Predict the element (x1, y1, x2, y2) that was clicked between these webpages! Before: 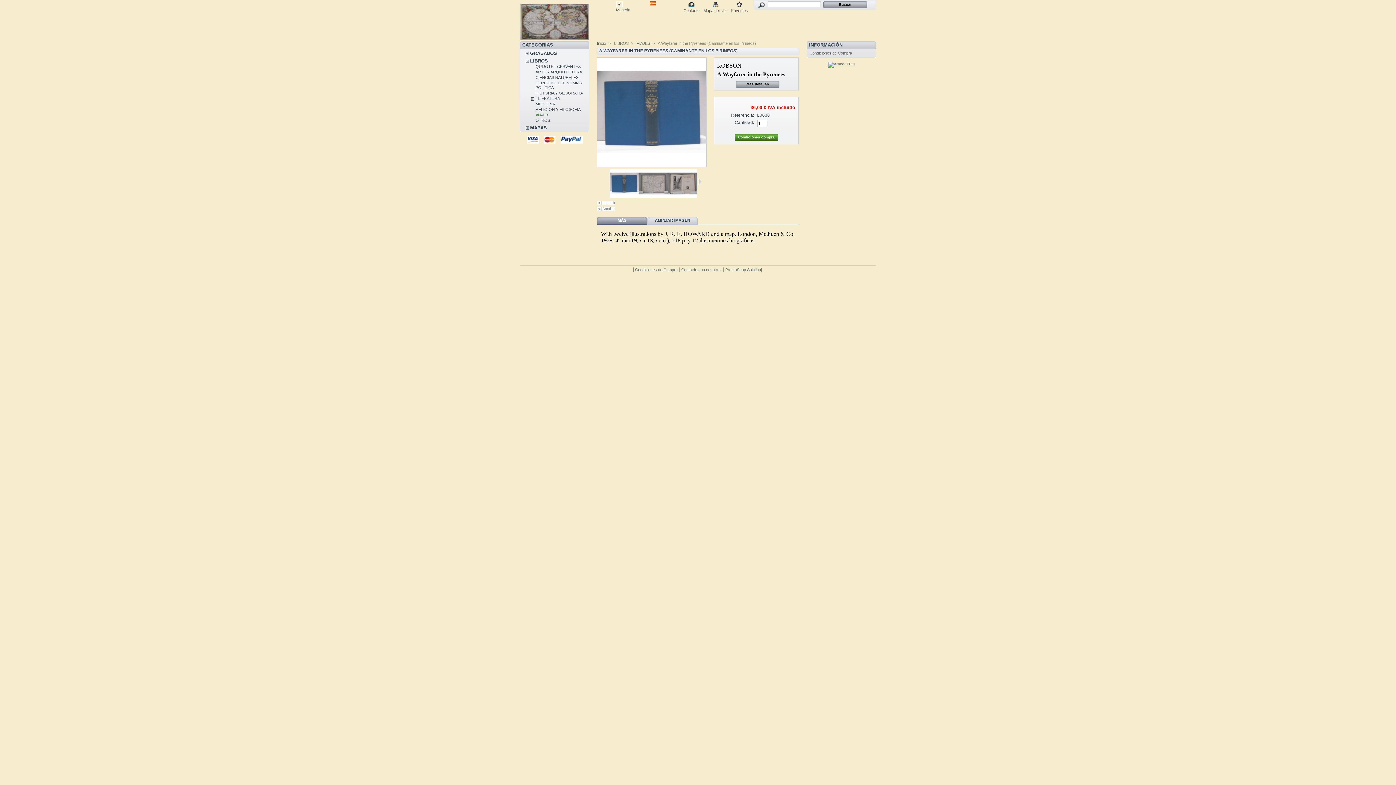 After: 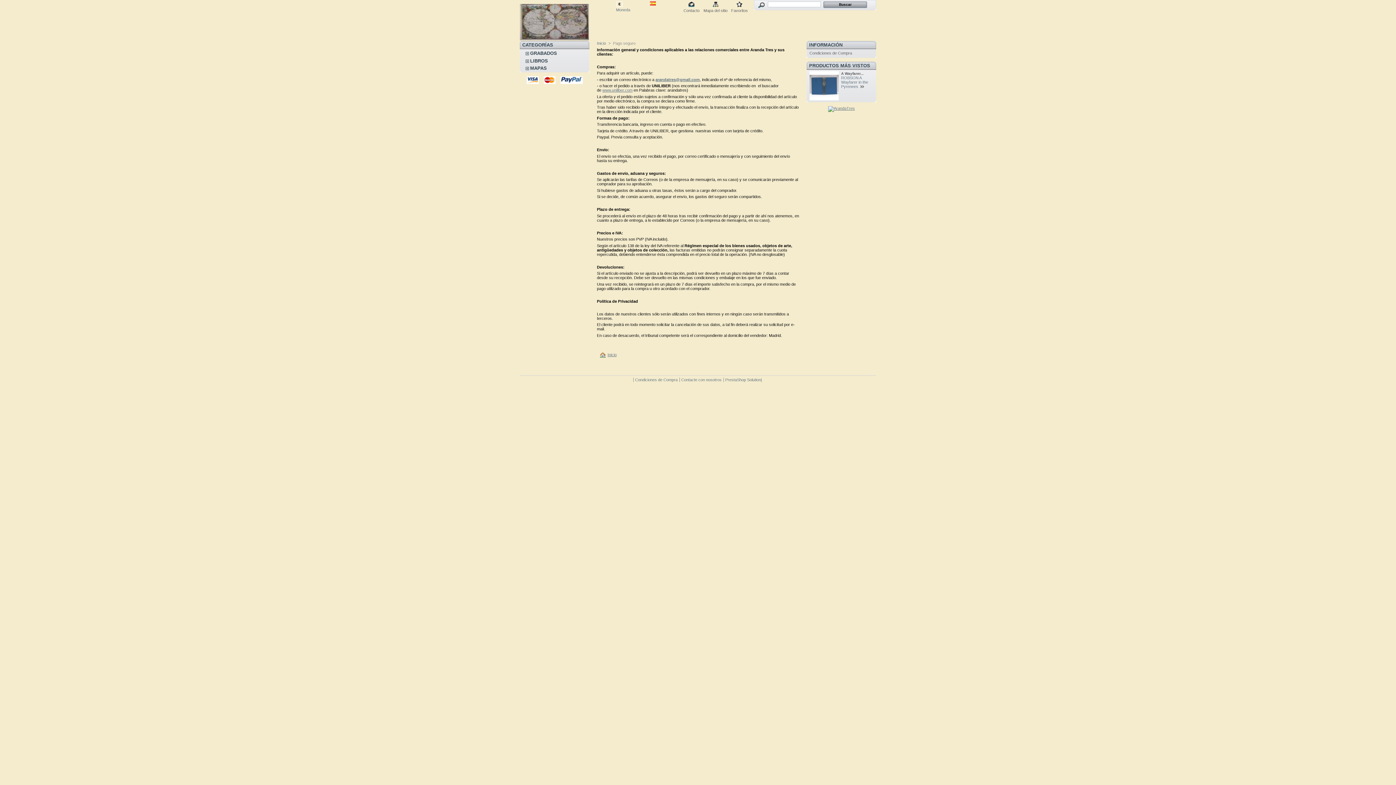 Action: label:    bbox: (524, 140, 584, 144)